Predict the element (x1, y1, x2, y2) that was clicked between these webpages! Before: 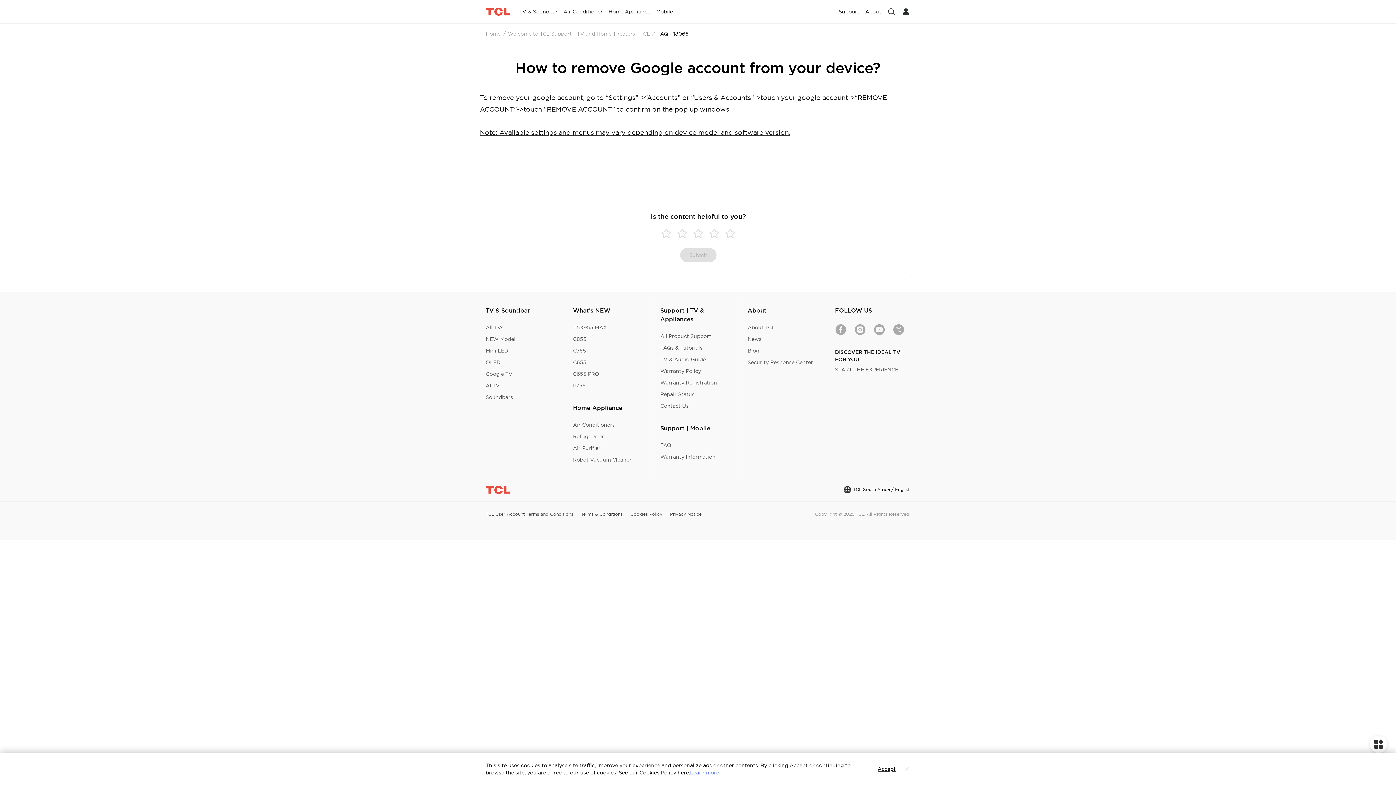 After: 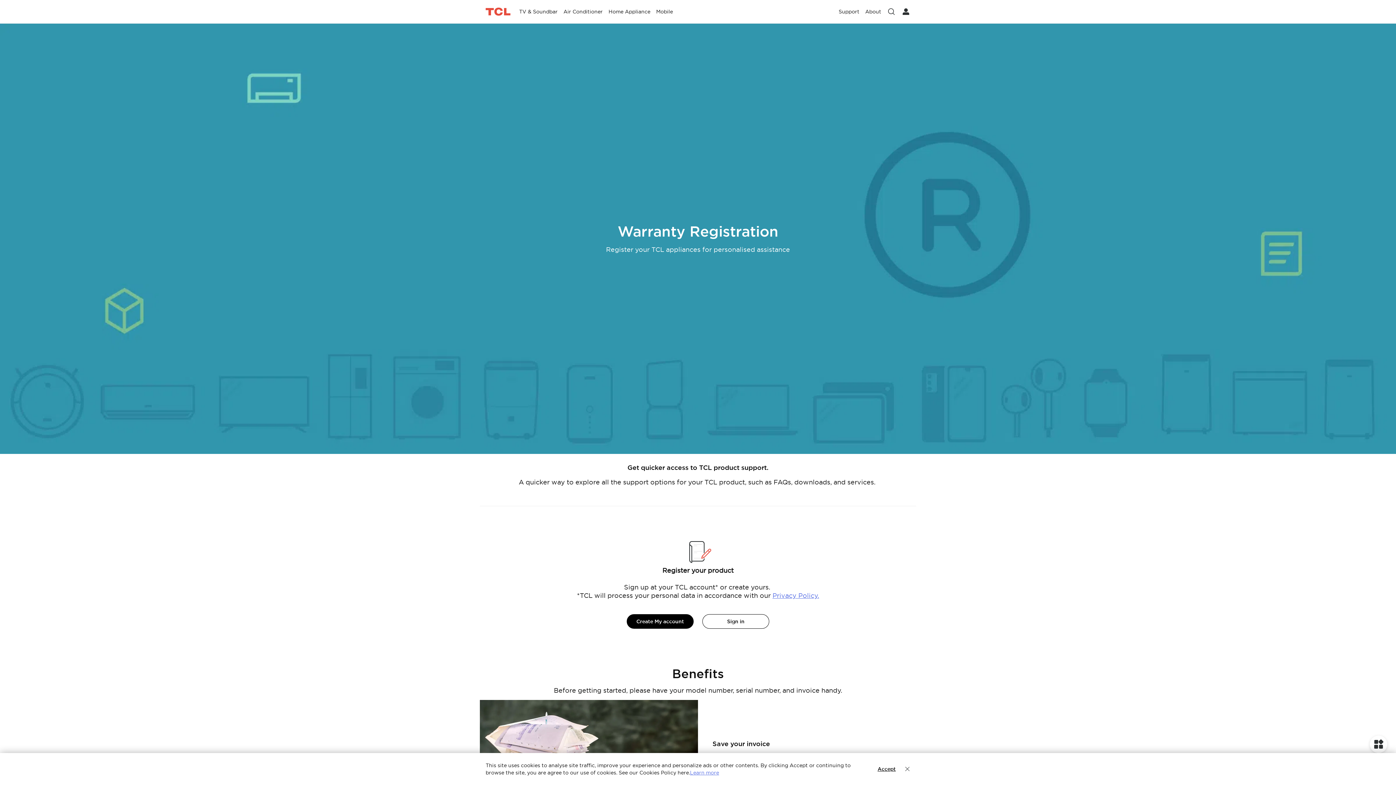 Action: bbox: (660, 379, 717, 386) label: Warranty Registration